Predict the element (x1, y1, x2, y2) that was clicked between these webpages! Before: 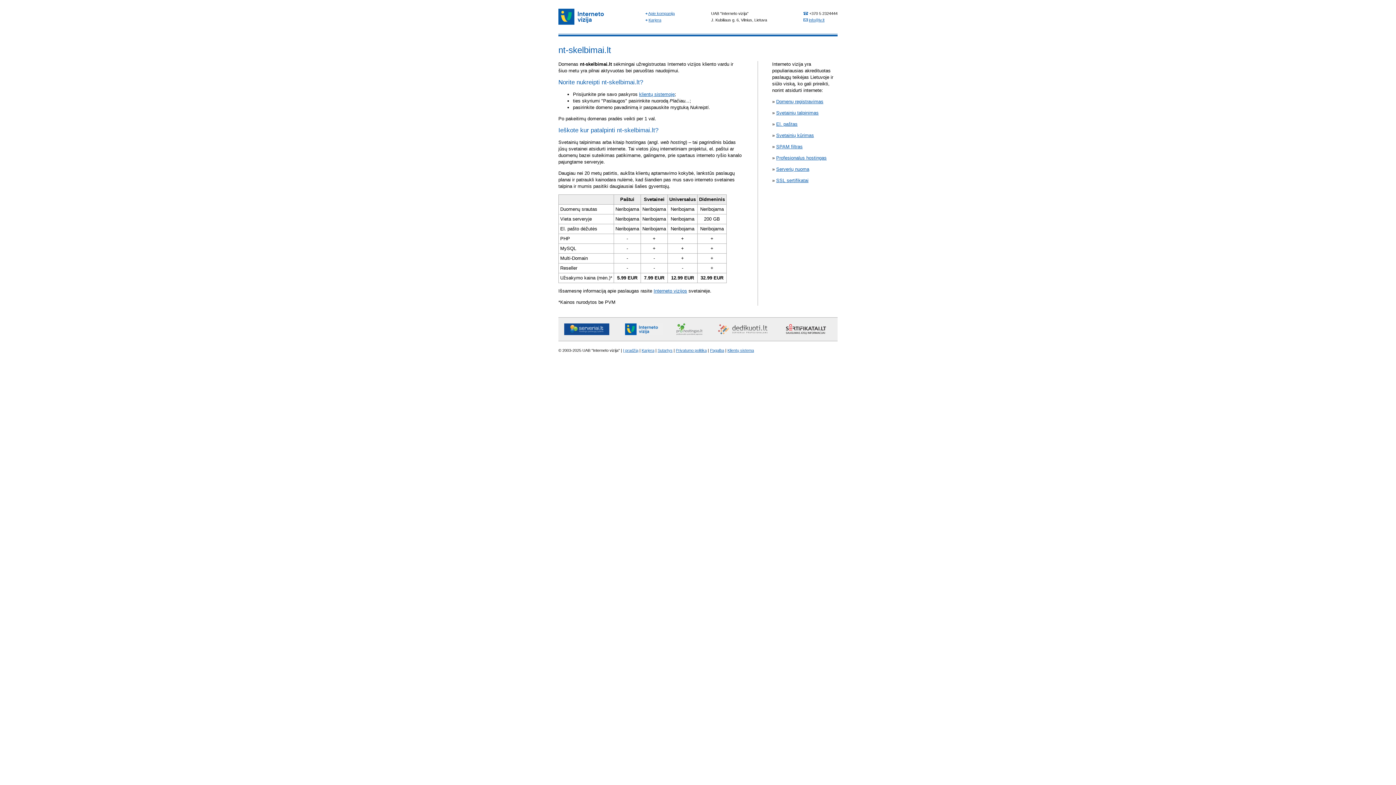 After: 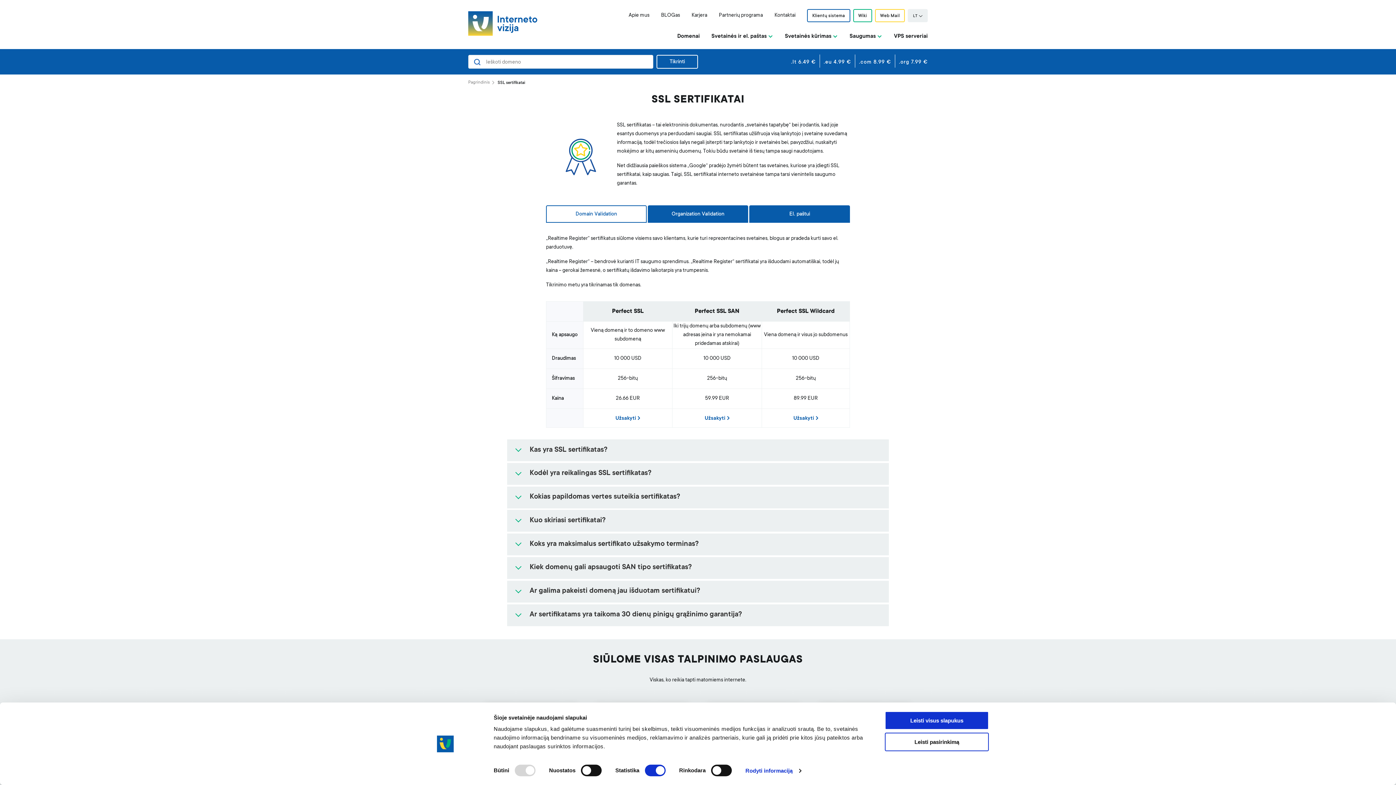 Action: bbox: (776, 177, 808, 183) label: SSL sertifikatai